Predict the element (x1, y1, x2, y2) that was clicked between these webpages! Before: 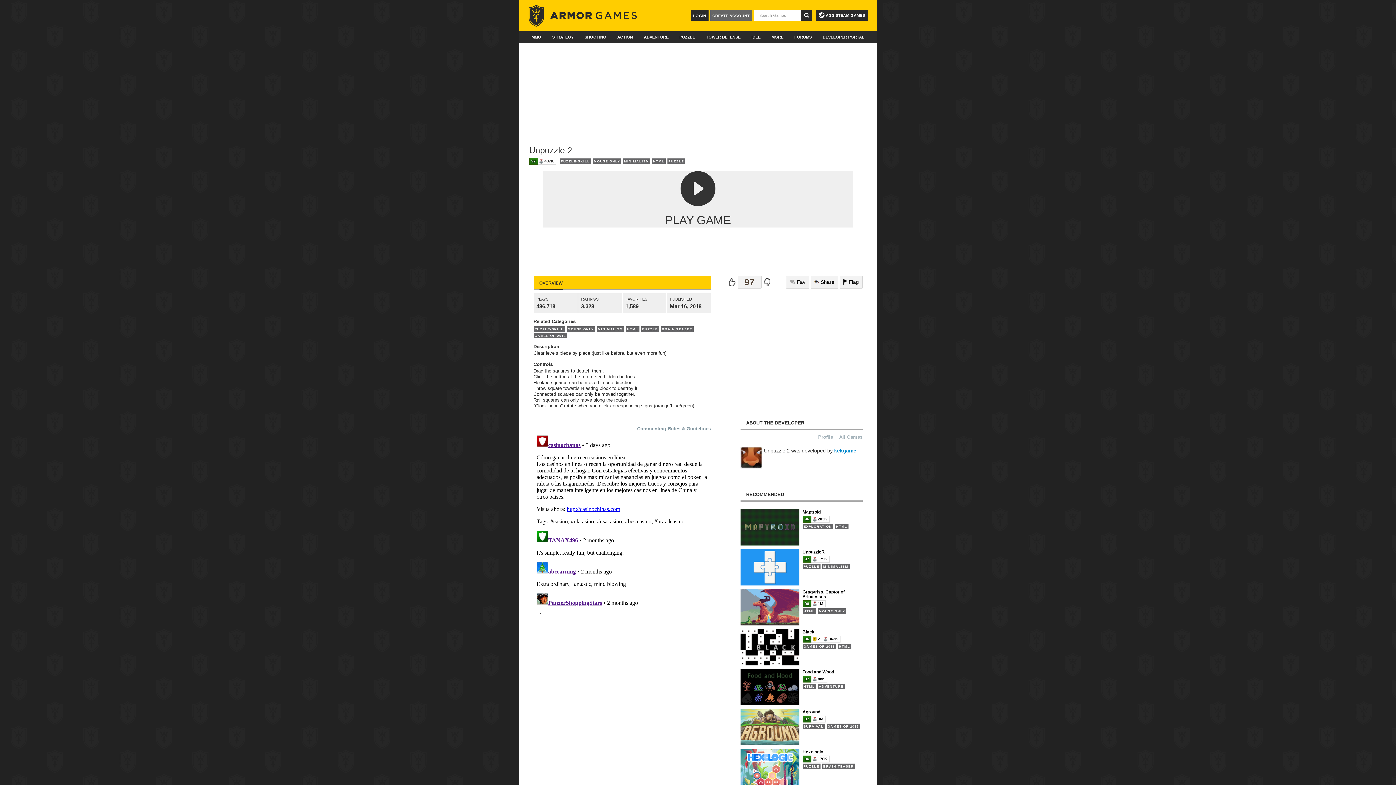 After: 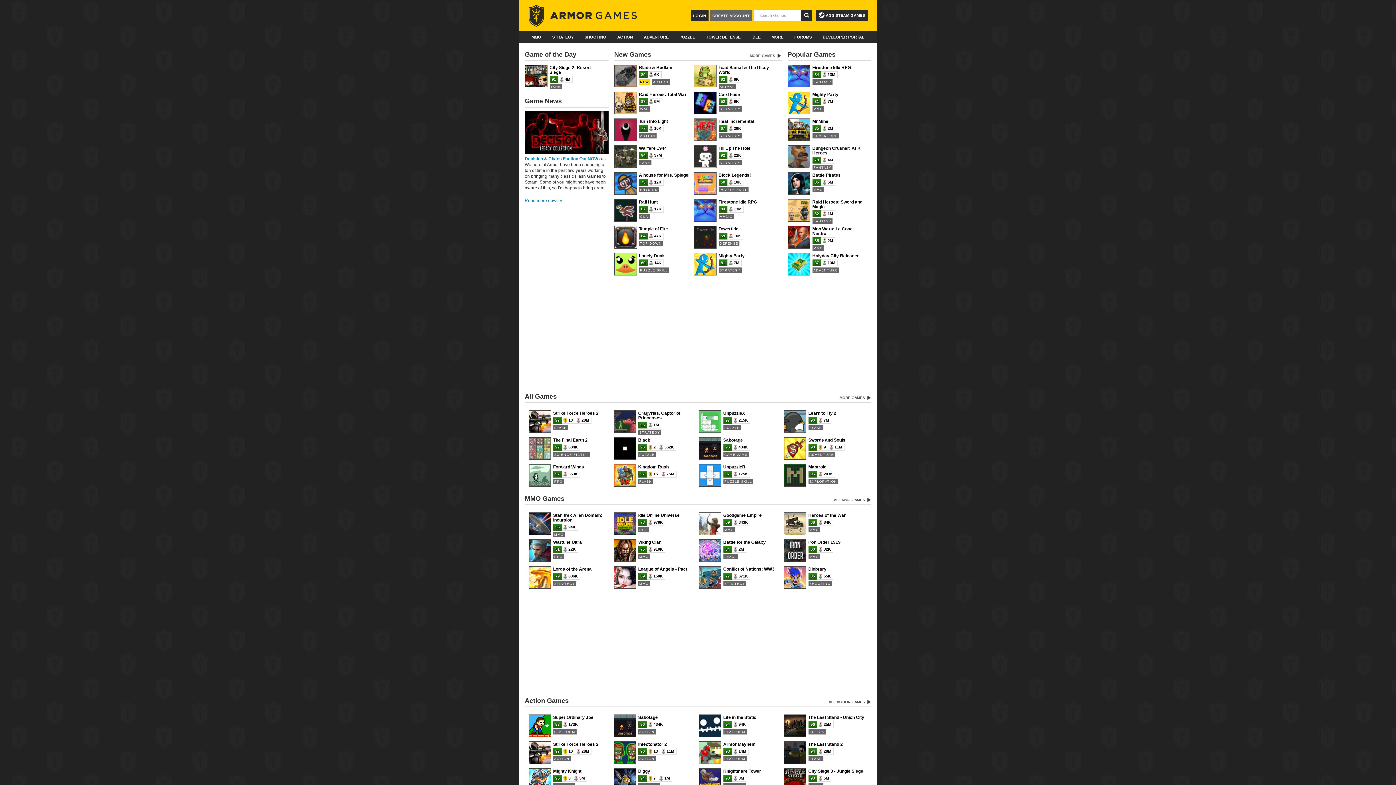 Action: bbox: (528, 12, 637, 18)